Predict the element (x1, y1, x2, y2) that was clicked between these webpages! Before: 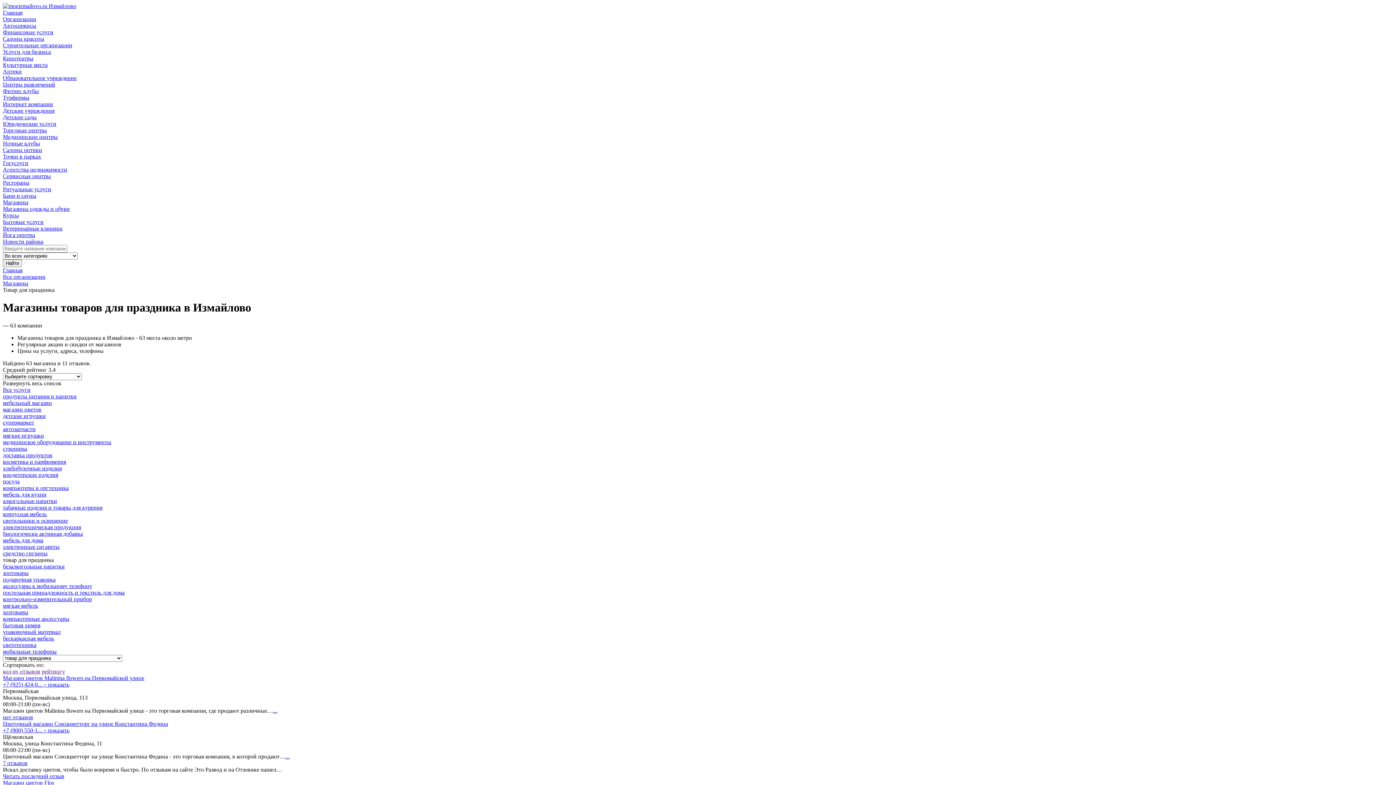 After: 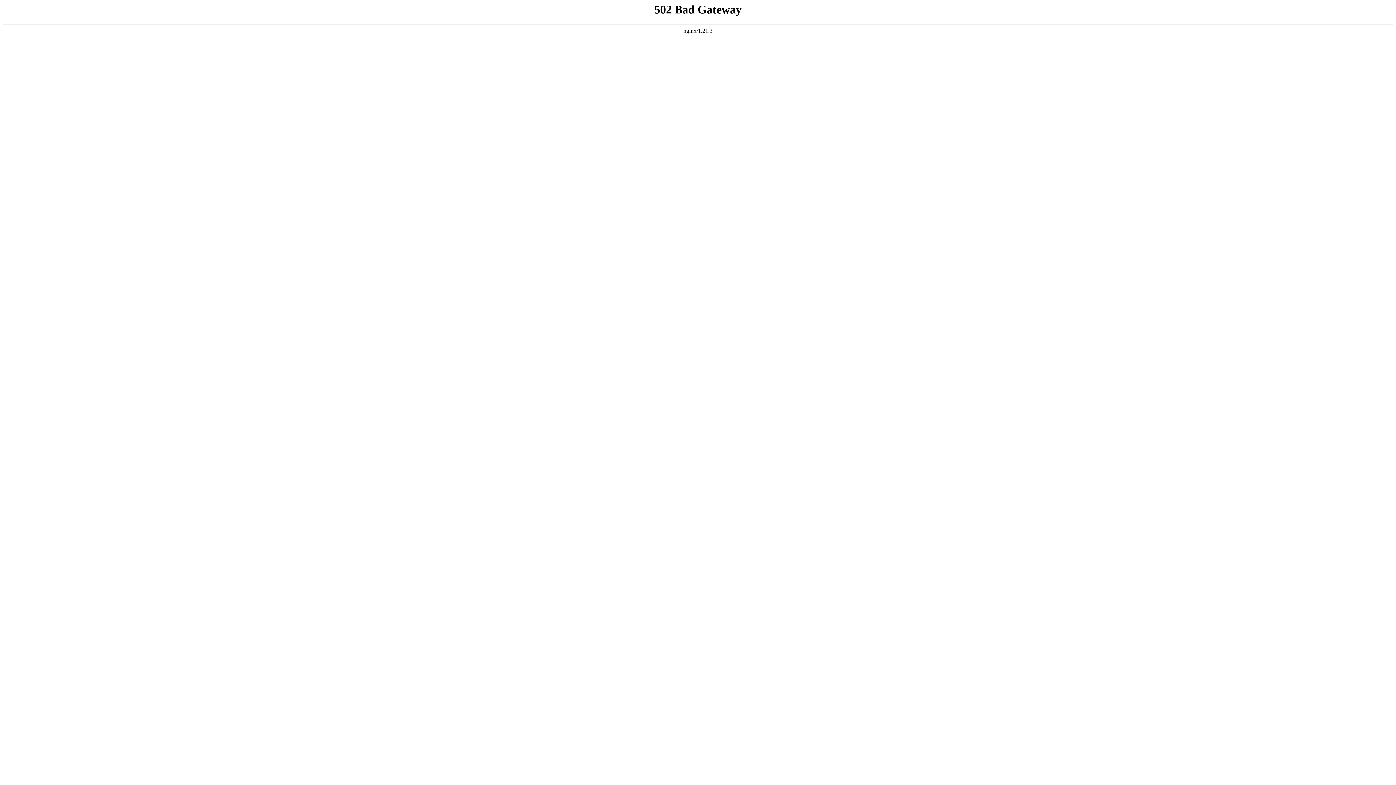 Action: label: Ночные клубы bbox: (2, 140, 40, 146)